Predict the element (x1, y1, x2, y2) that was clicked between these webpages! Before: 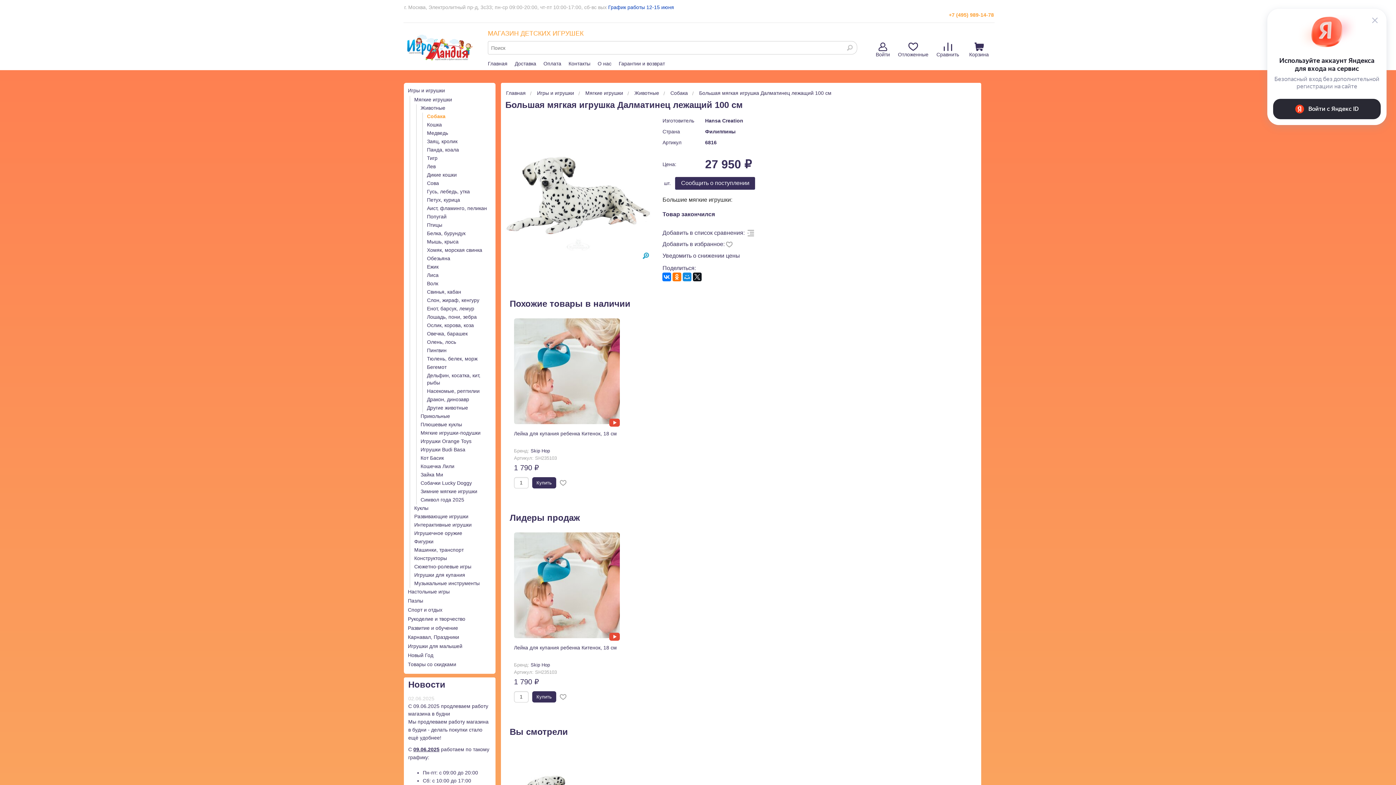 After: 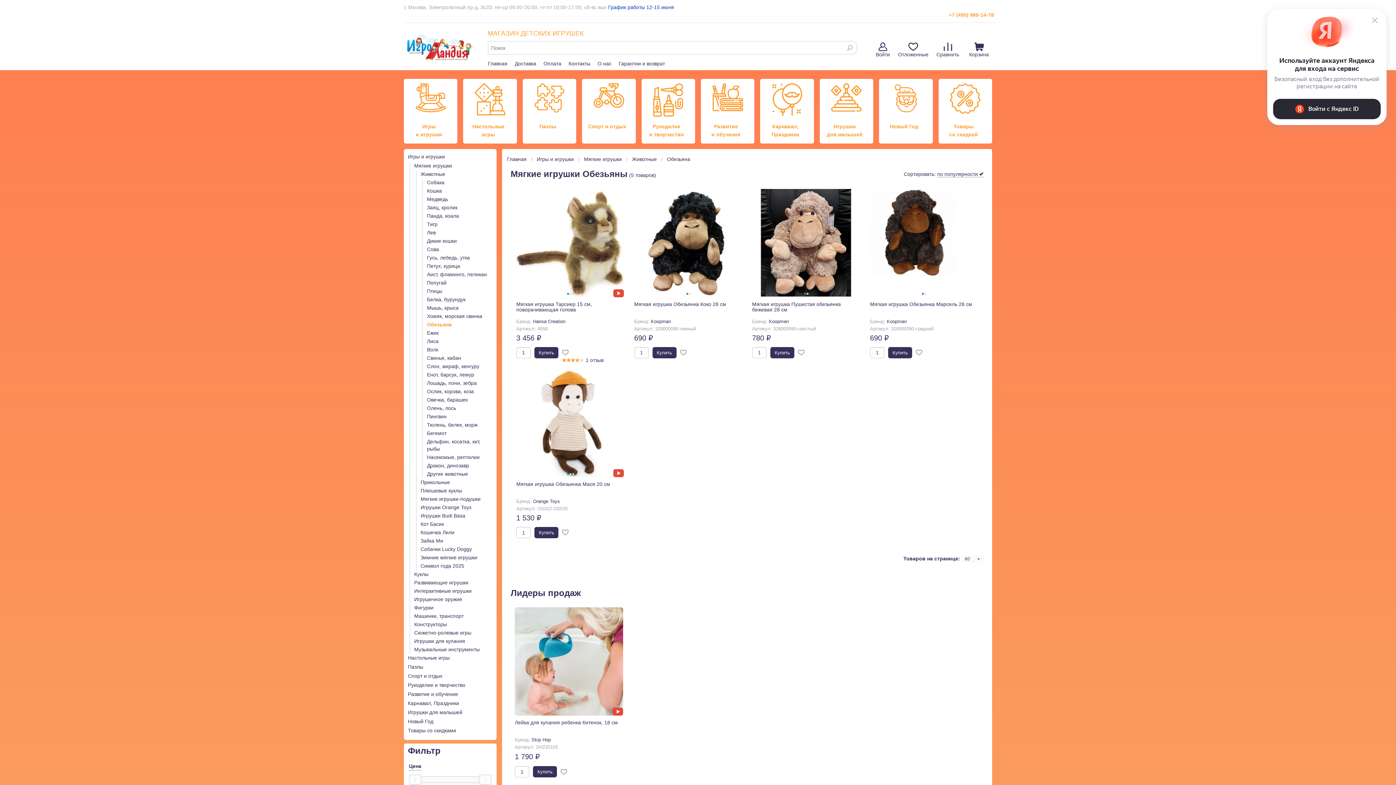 Action: bbox: (427, 255, 450, 261) label: Обезьяна